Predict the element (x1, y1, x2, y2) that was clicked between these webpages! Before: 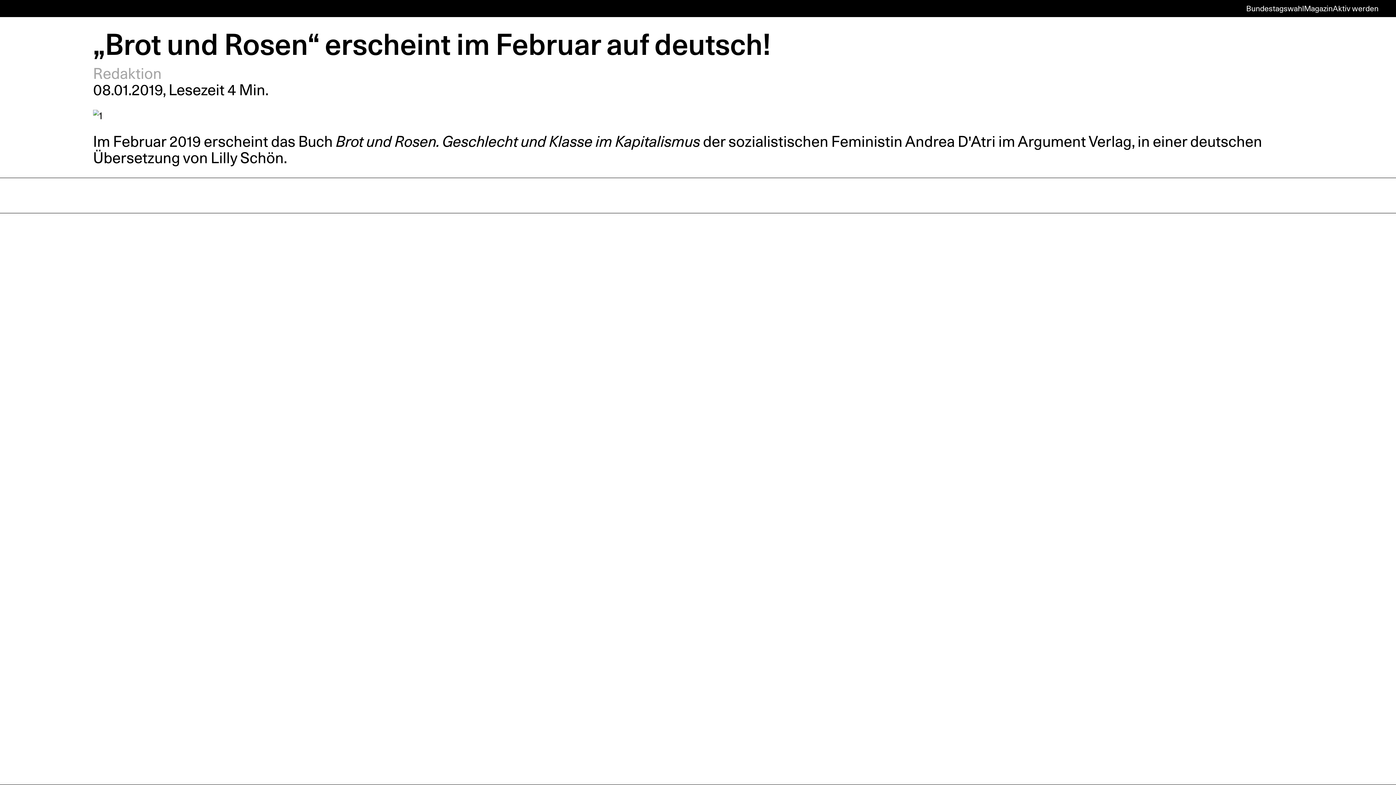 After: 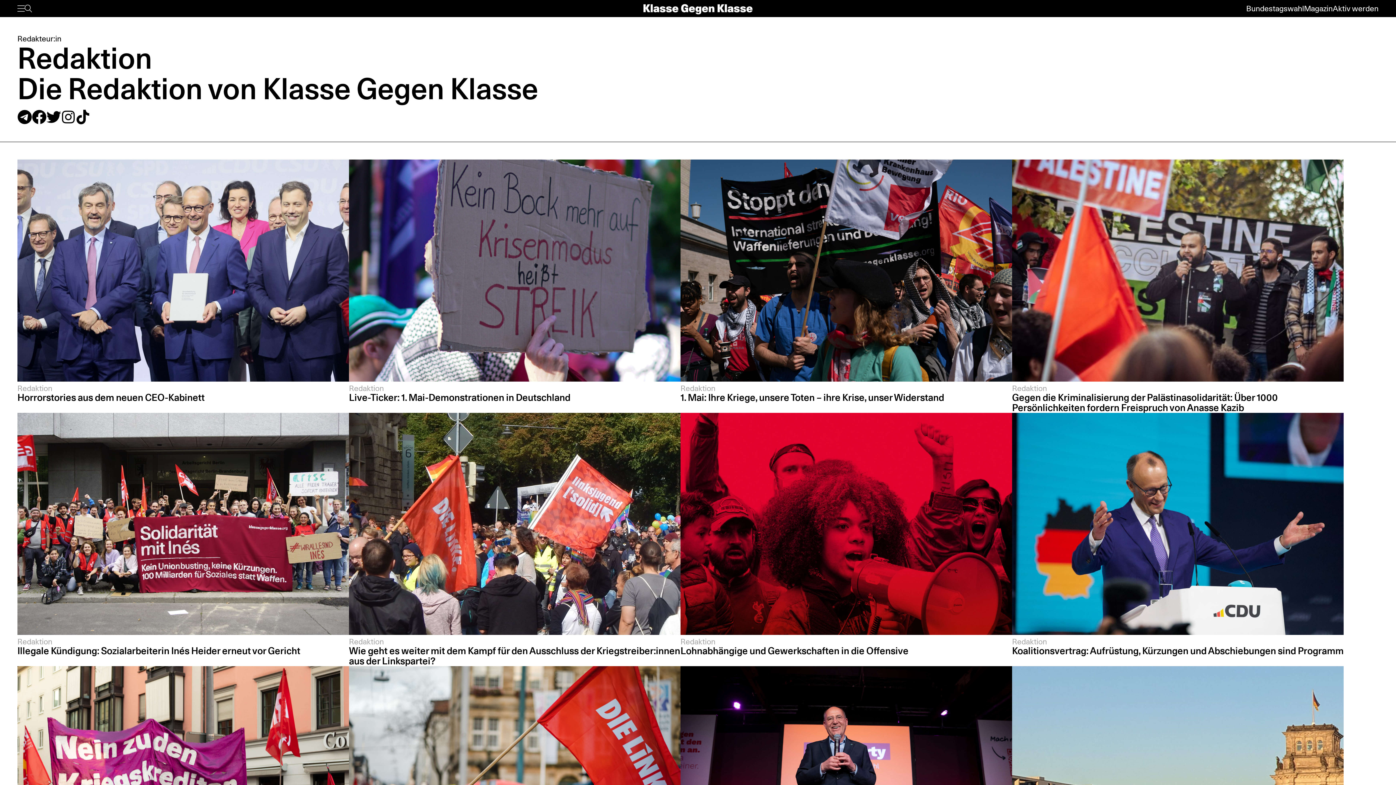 Action: label: Redaktion bbox: (93, 64, 161, 82)